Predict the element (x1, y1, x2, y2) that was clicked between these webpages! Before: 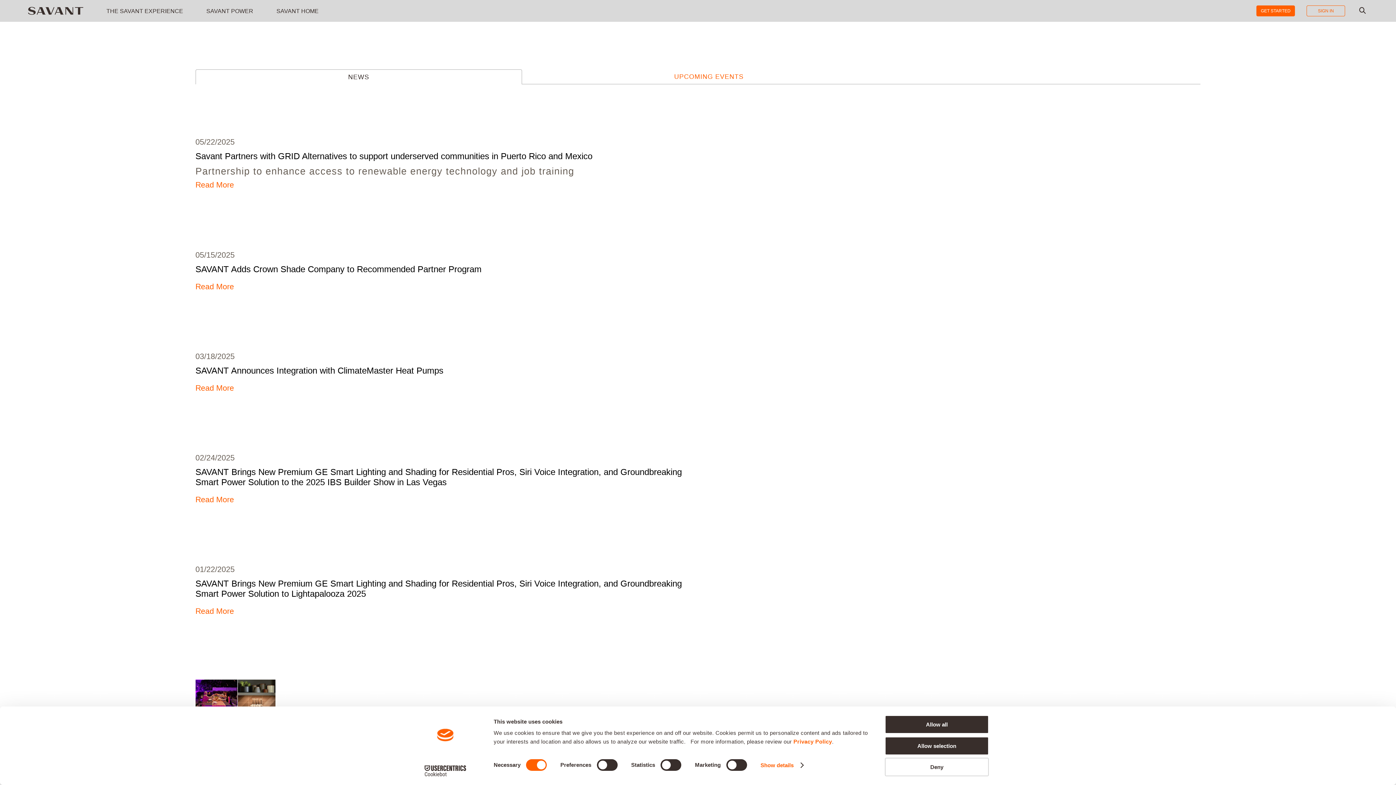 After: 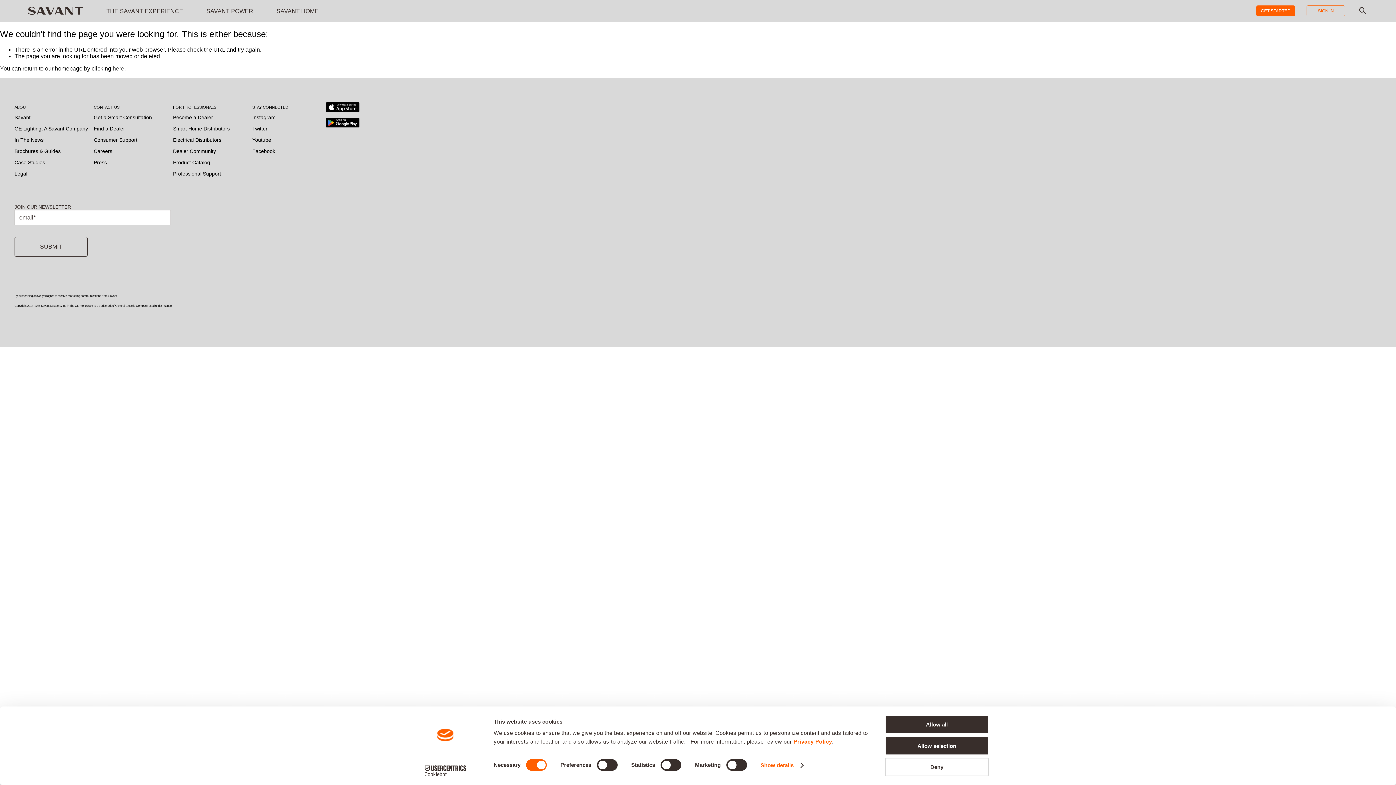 Action: bbox: (195, 282, 698, 291) label: Read More